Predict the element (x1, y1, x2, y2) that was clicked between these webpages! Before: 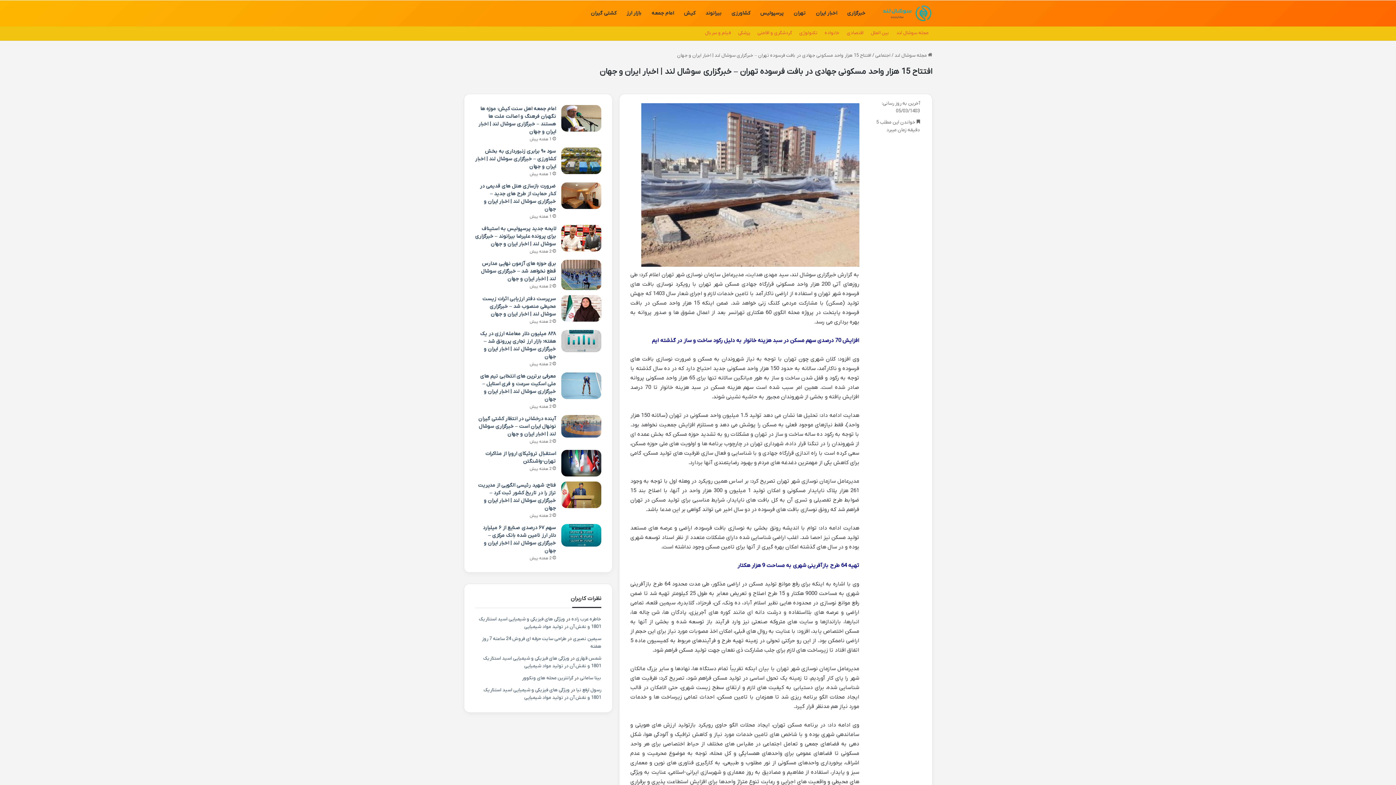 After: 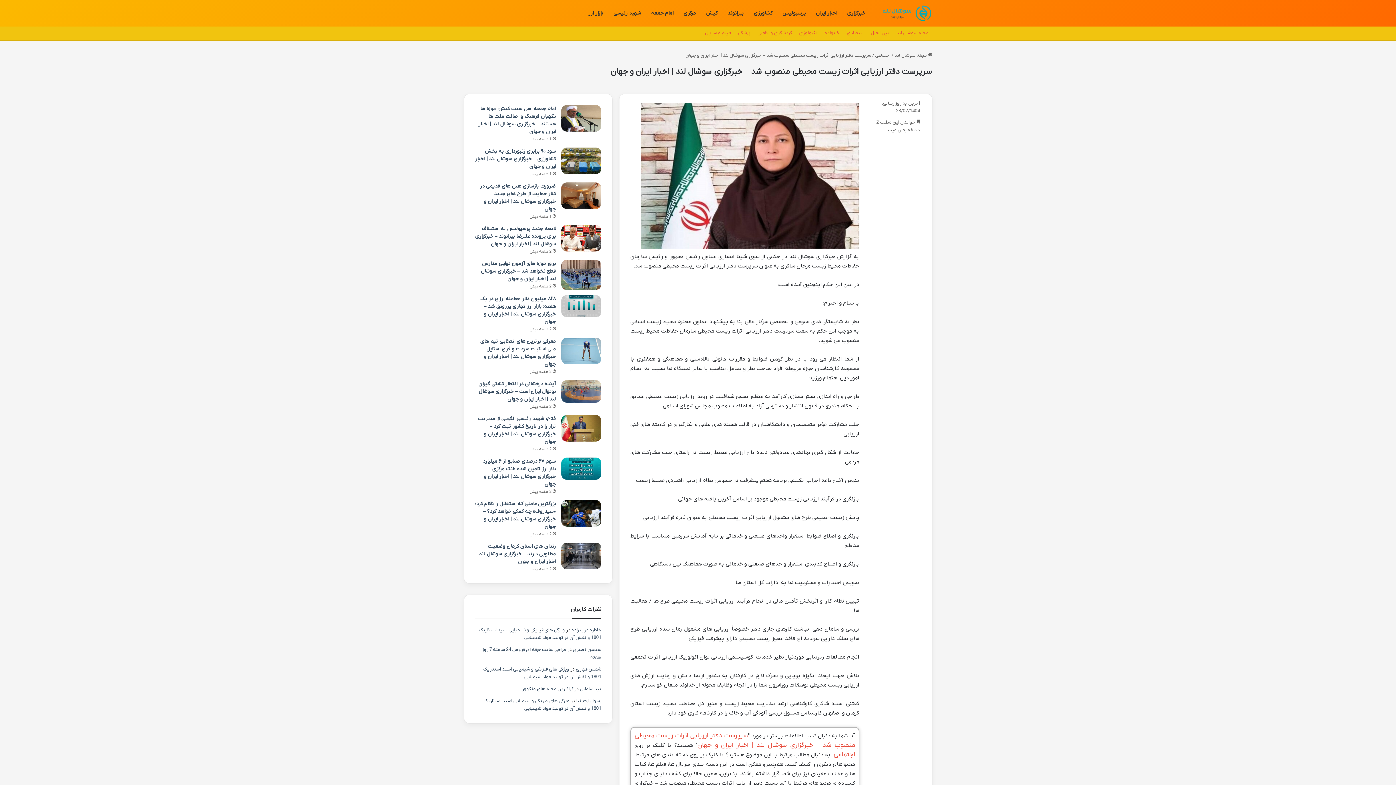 Action: bbox: (561, 295, 601, 321) label: سرپرست دفتر ارزیابی اثرات زیست محیطی منصوب شد – خبرگزاری سوشال لند | اخبار ایران و جهان